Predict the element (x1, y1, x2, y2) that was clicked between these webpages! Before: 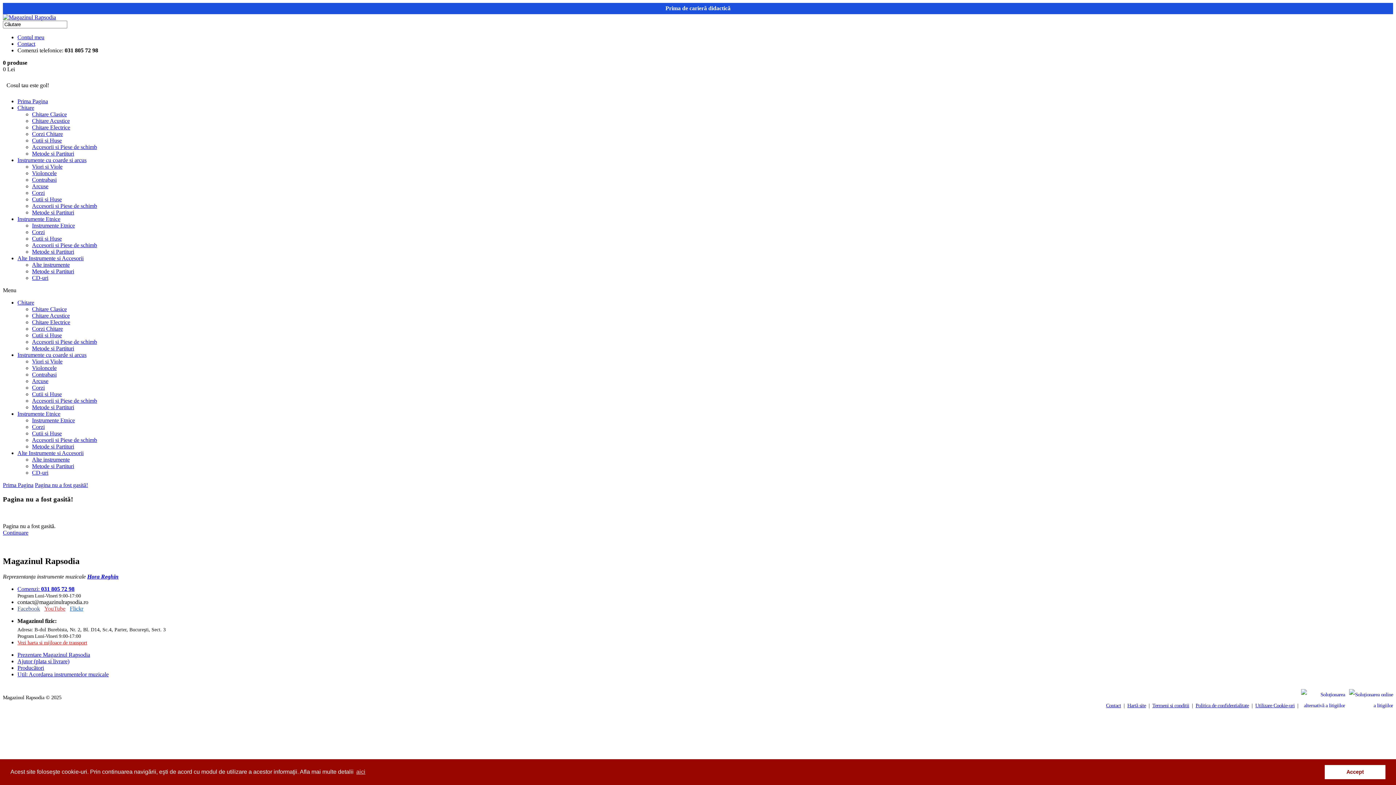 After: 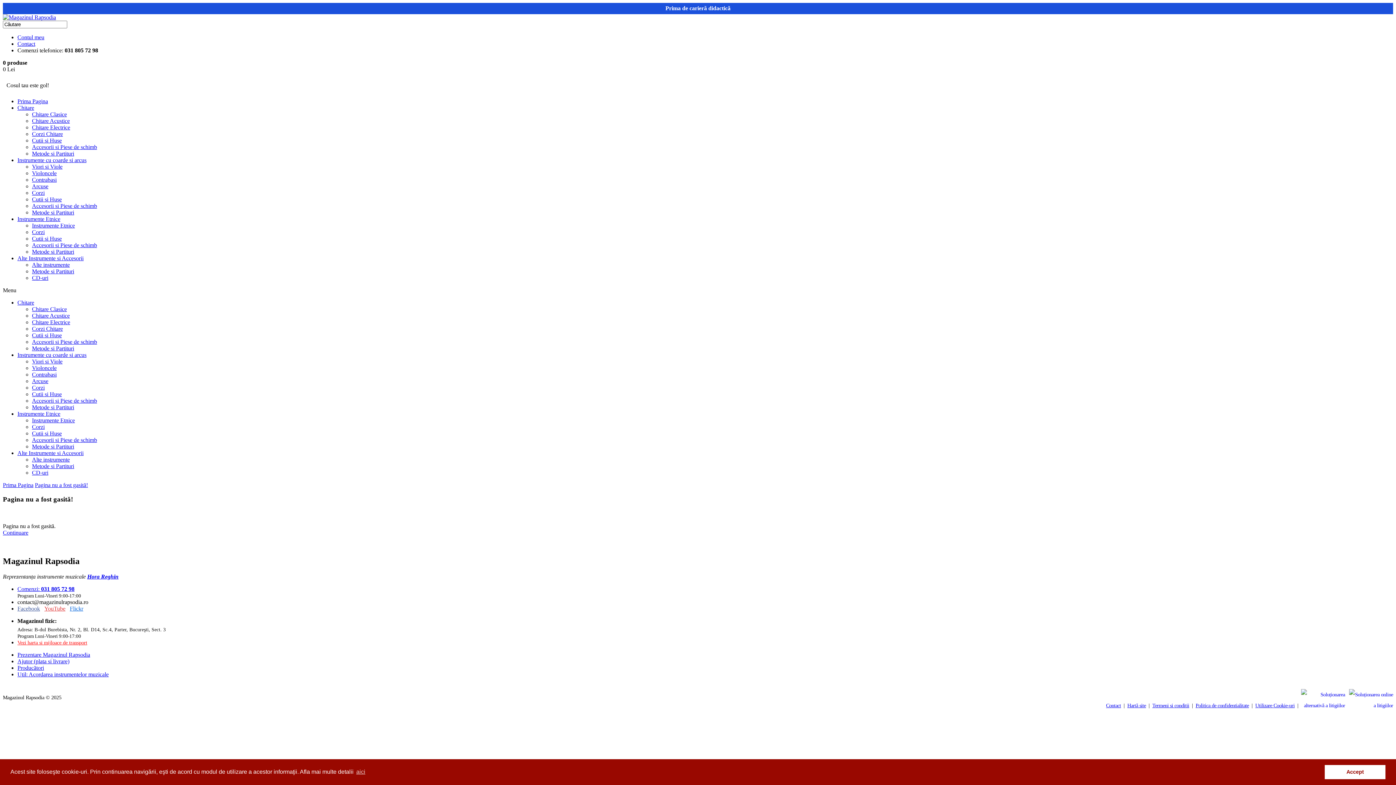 Action: bbox: (32, 222, 74, 228) label: Instrumente Etnice